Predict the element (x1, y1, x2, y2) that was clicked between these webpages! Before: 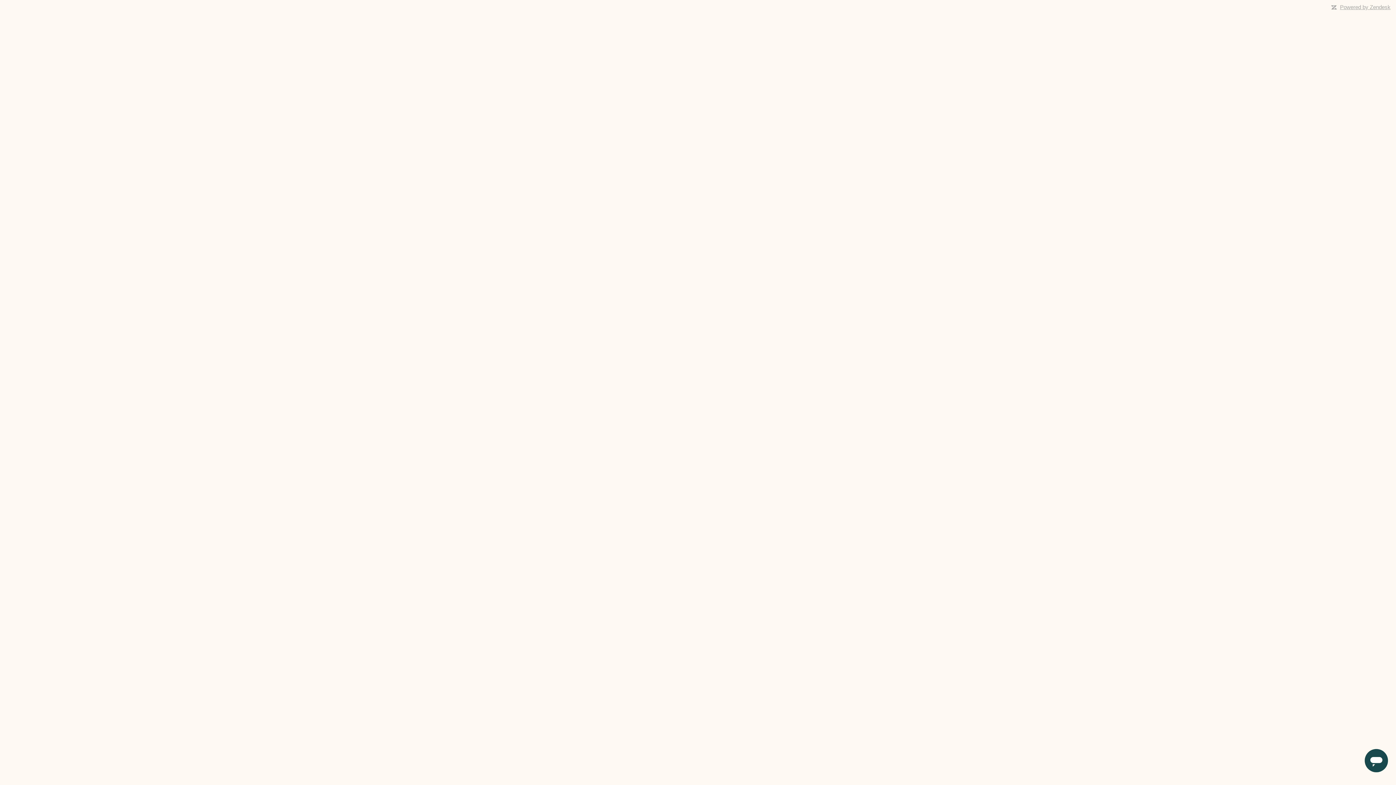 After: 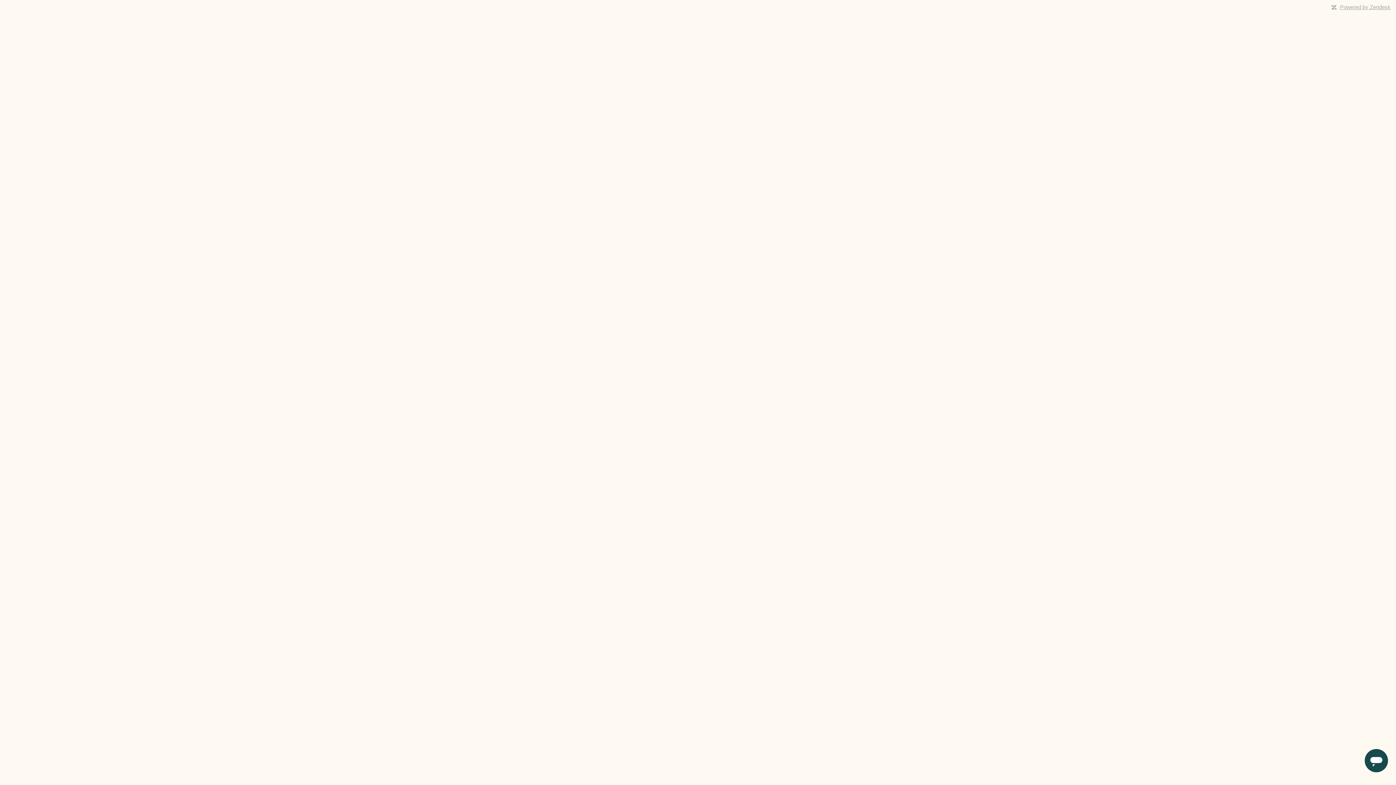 Action: bbox: (1340, 4, 1390, 10) label: Powered by Zendesk